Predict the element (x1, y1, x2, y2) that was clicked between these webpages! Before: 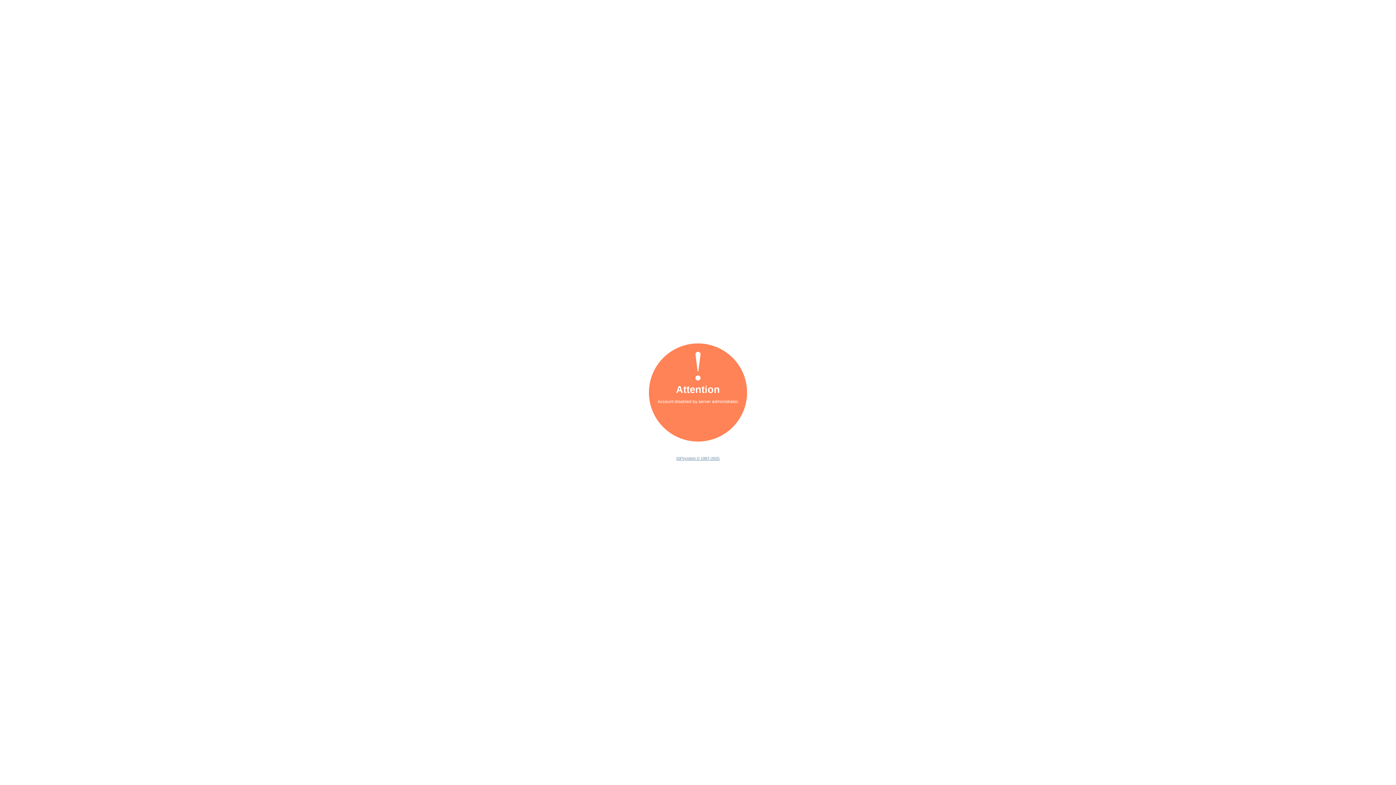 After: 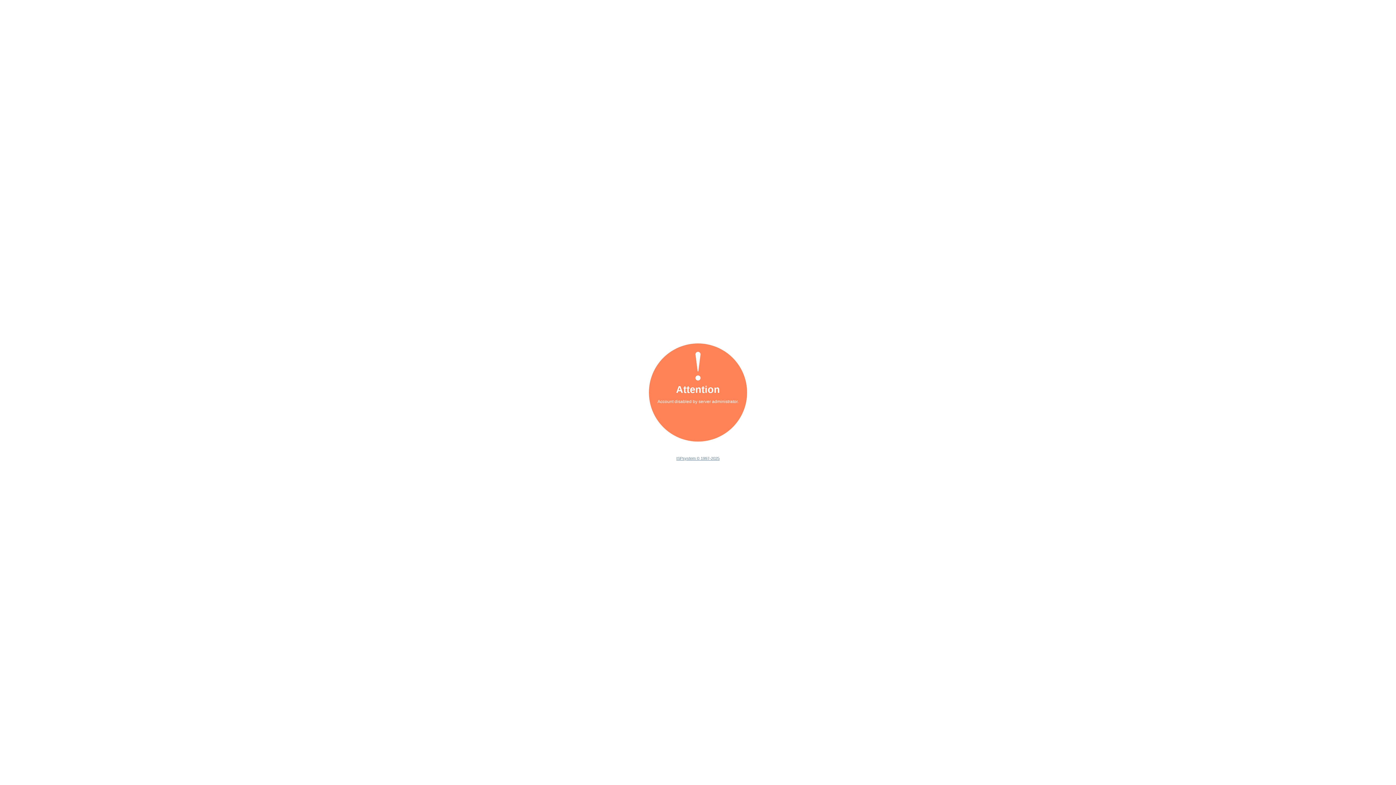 Action: label: ISPsystem © 1997-2025 bbox: (676, 456, 719, 460)